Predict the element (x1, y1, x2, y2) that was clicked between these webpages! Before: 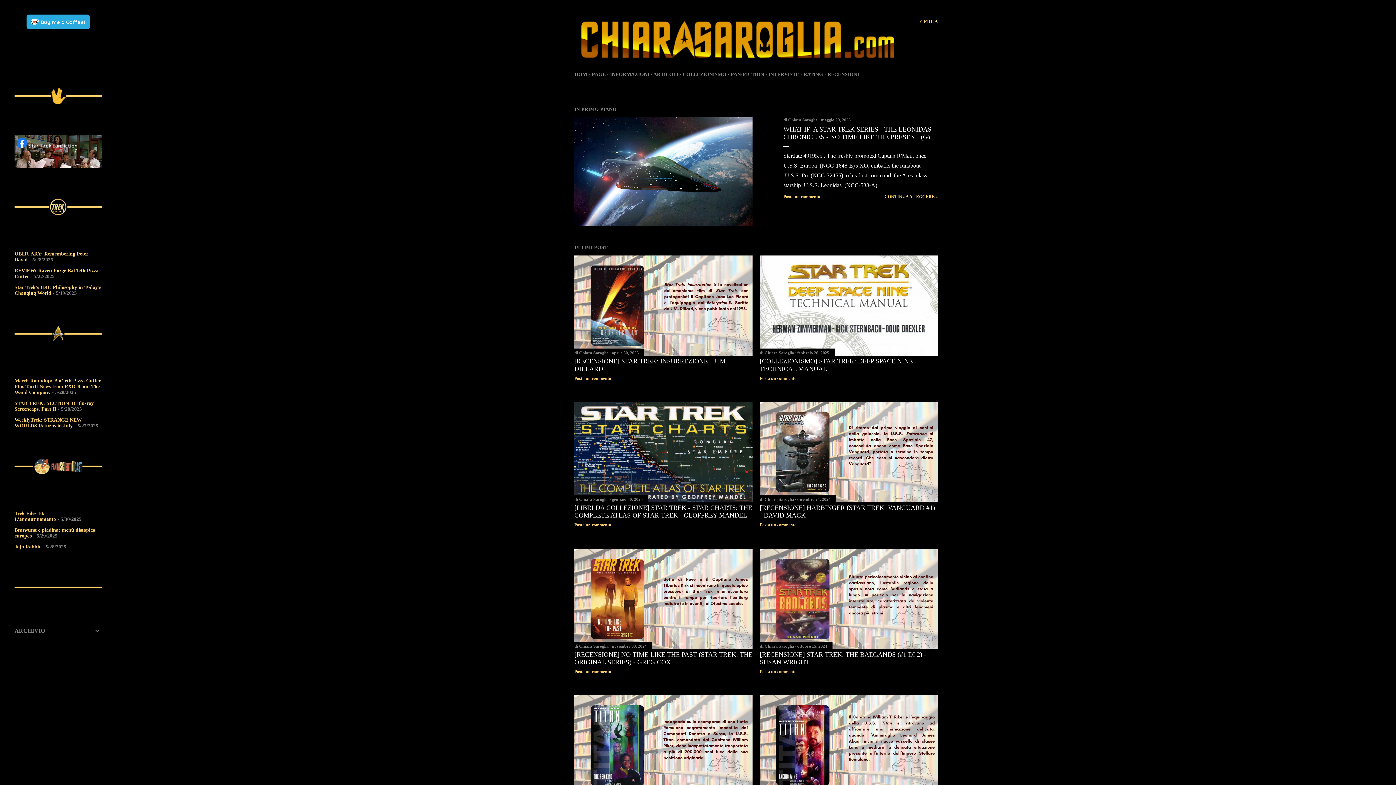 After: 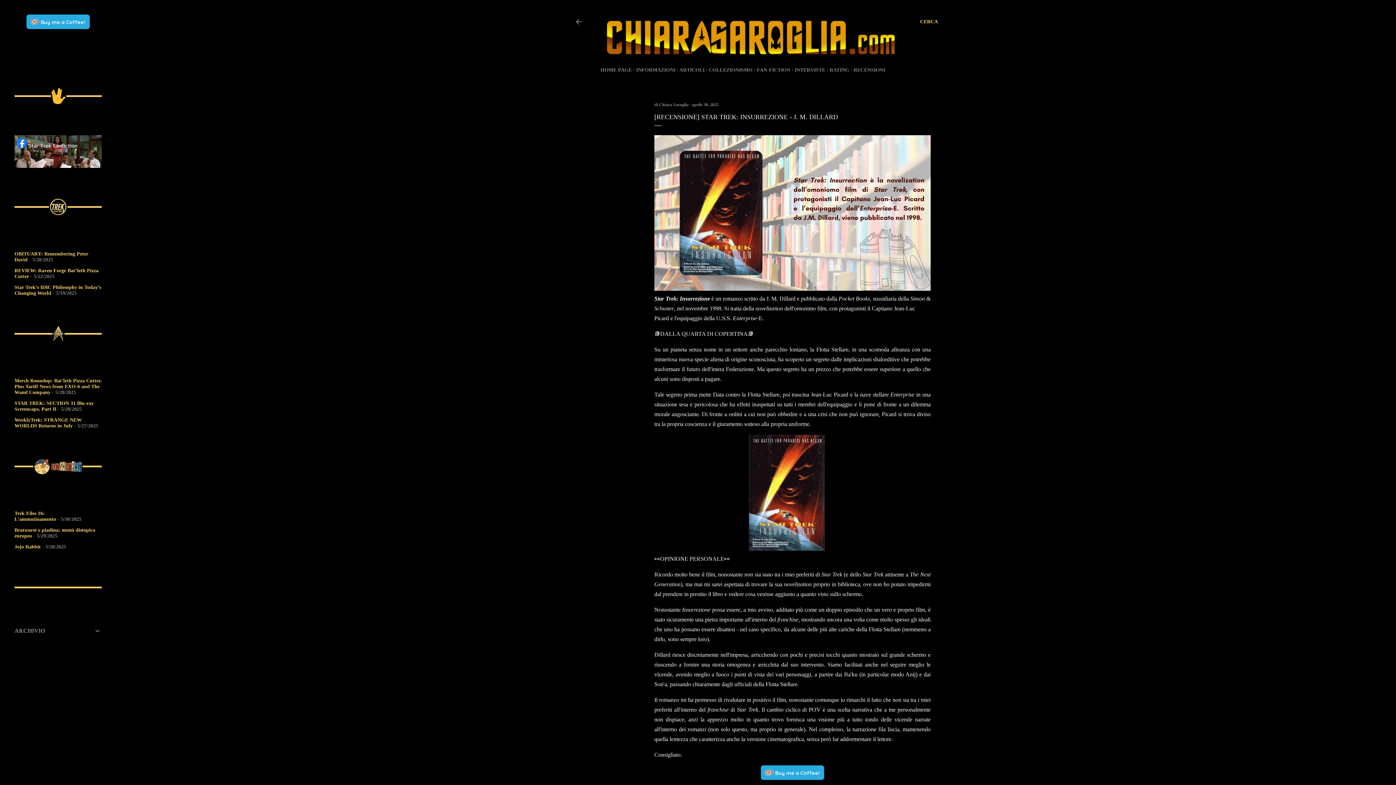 Action: label: aprile 30, 2025 bbox: (612, 350, 638, 355)